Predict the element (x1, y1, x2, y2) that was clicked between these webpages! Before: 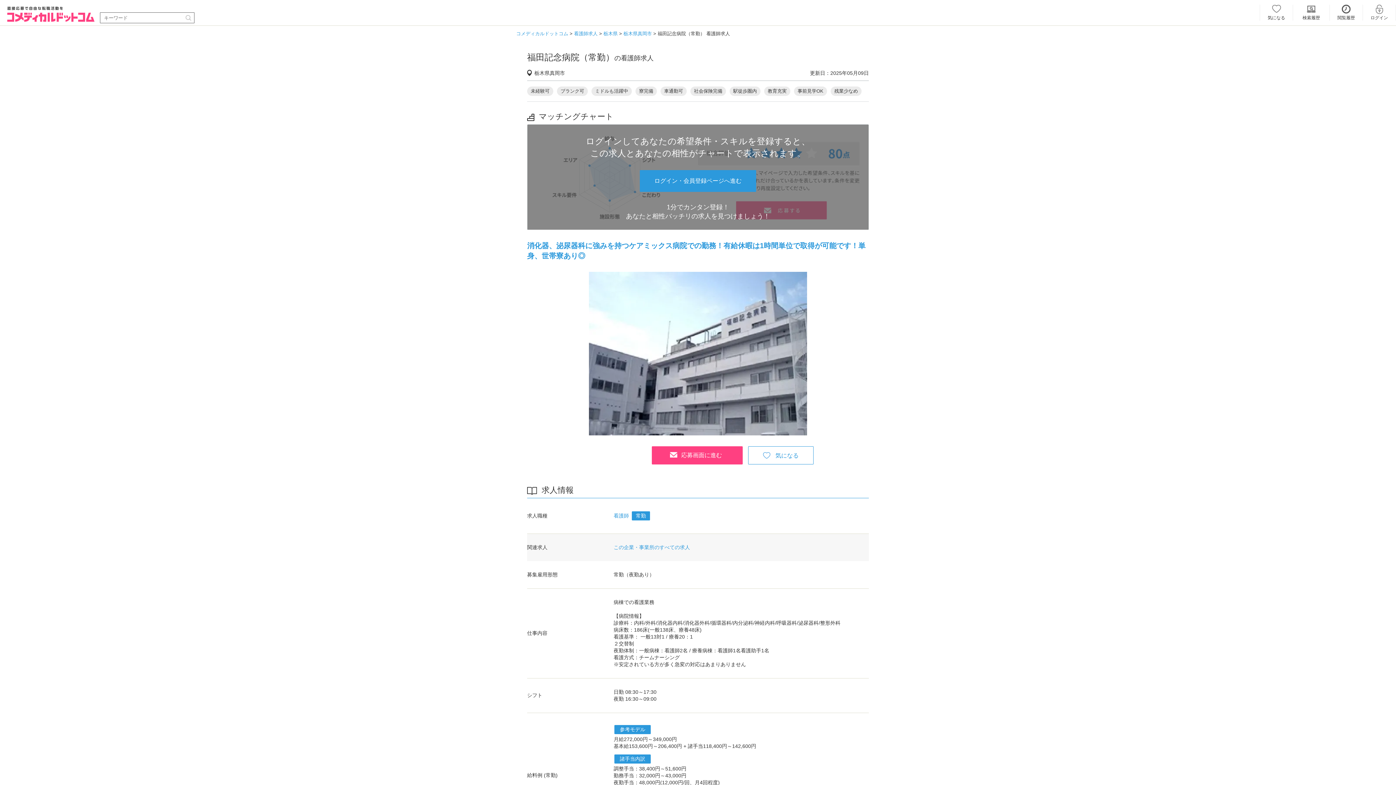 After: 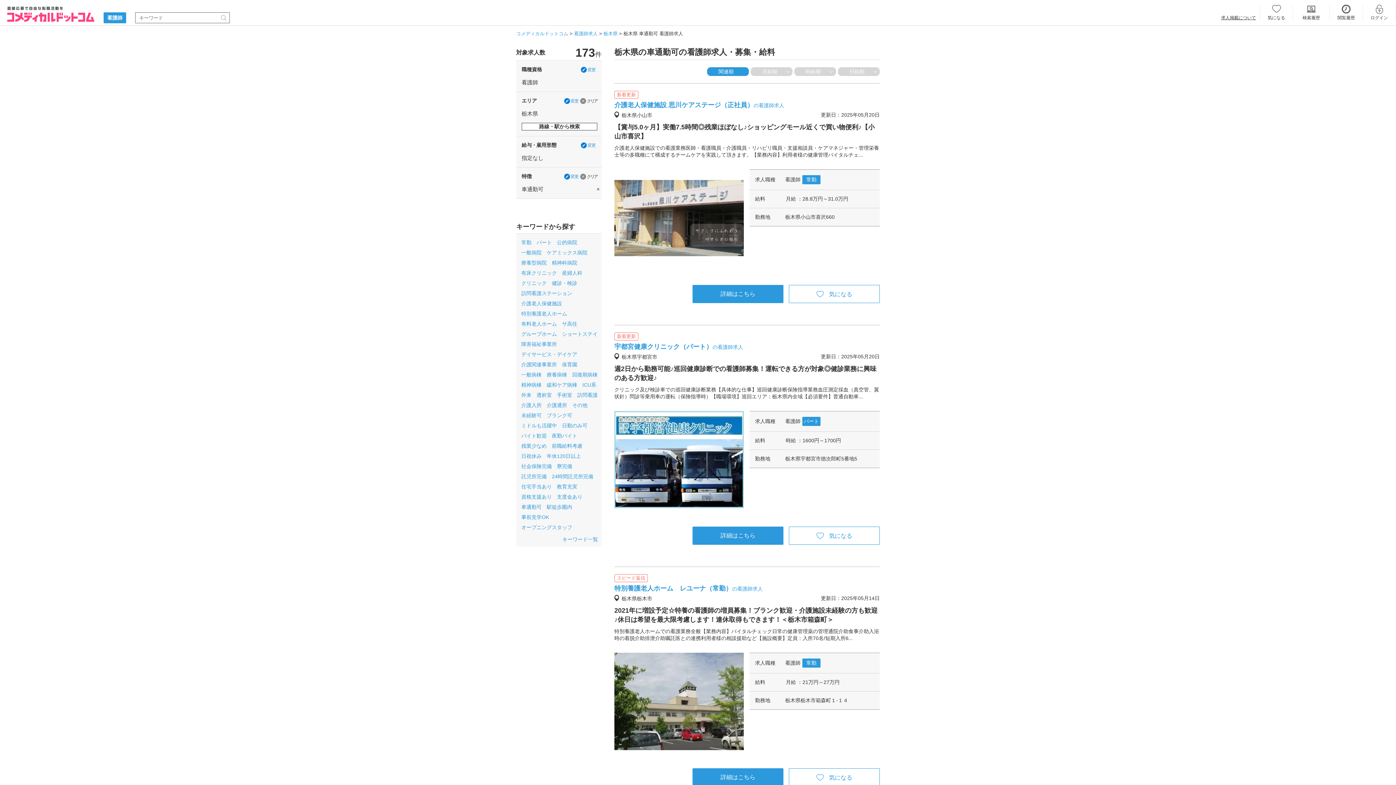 Action: label: 車通勤可 bbox: (664, 88, 683, 93)